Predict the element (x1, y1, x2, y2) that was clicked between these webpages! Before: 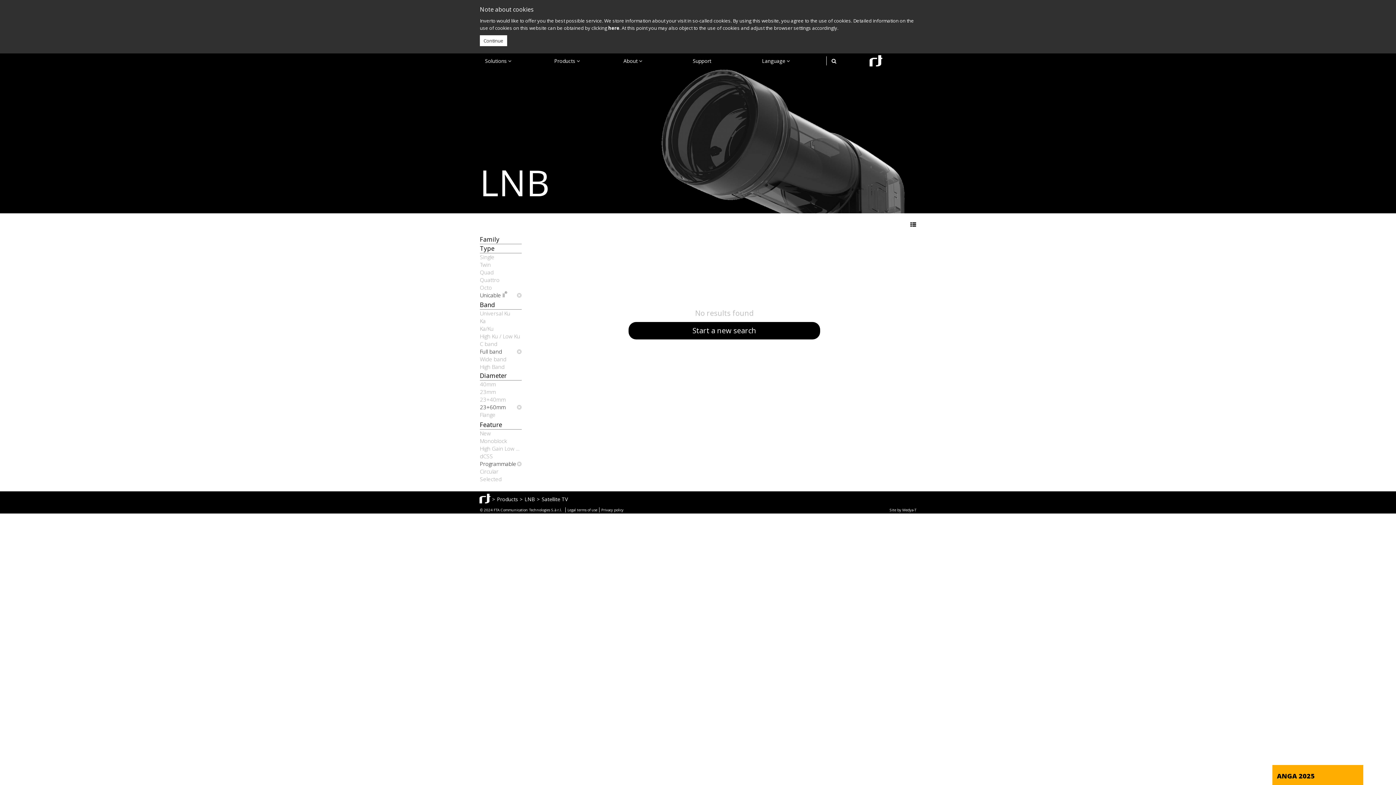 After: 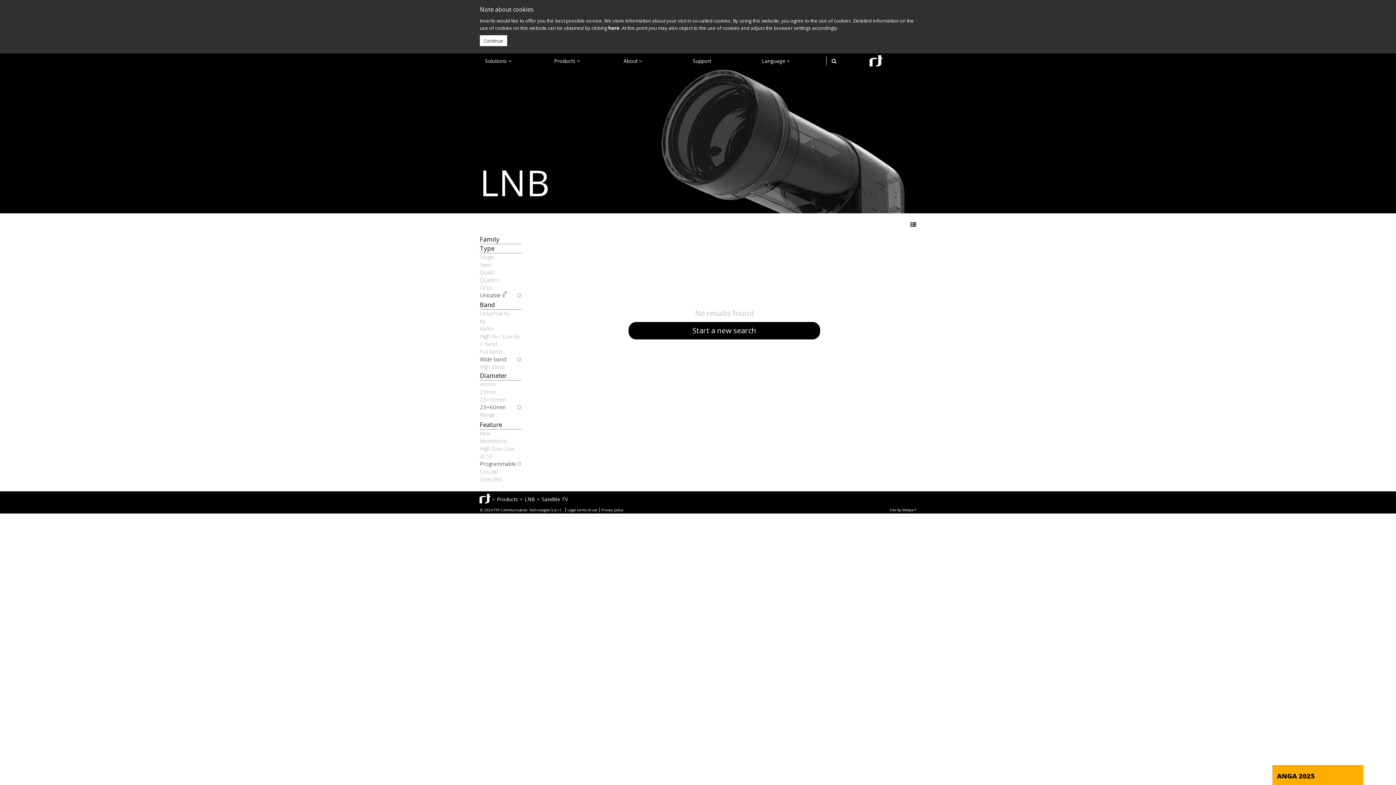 Action: label: Wide band bbox: (480, 355, 521, 363)